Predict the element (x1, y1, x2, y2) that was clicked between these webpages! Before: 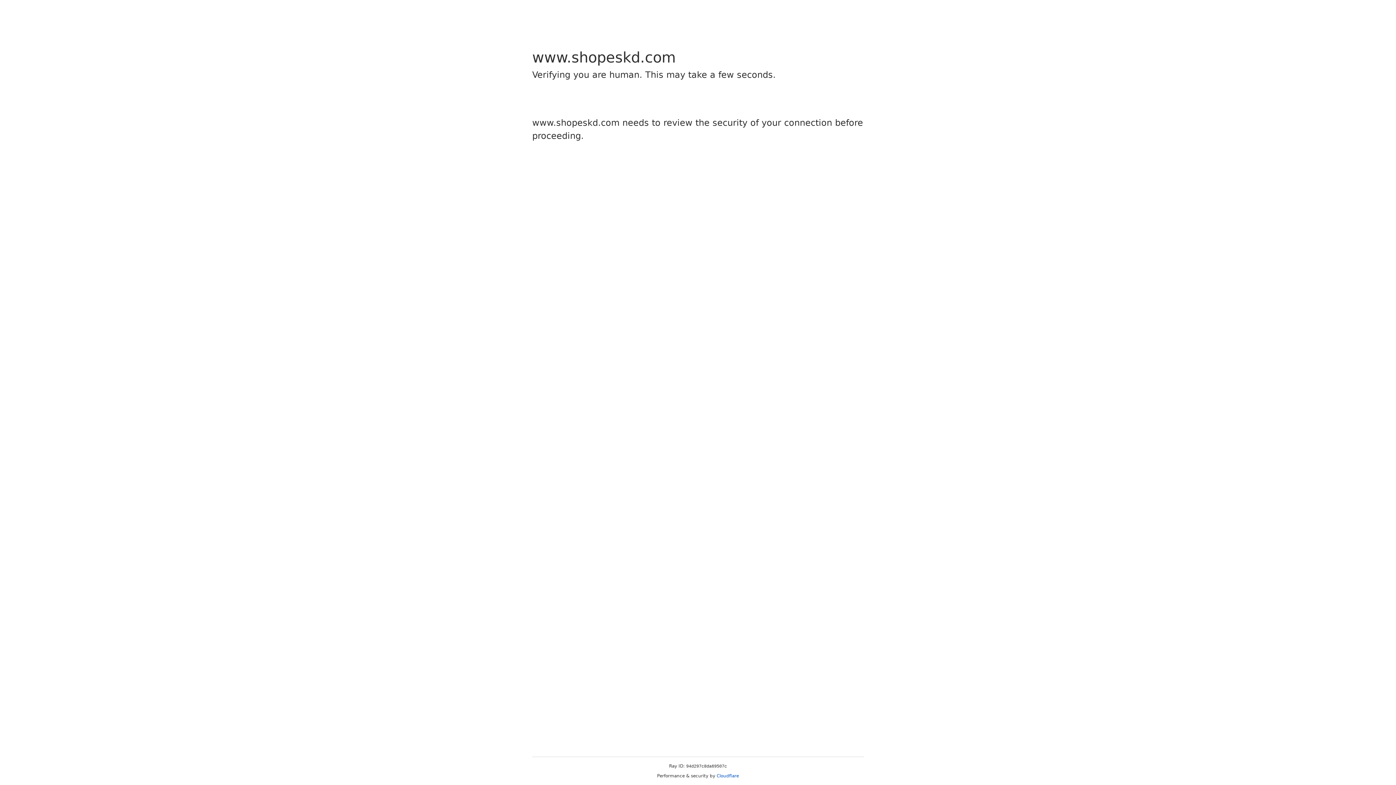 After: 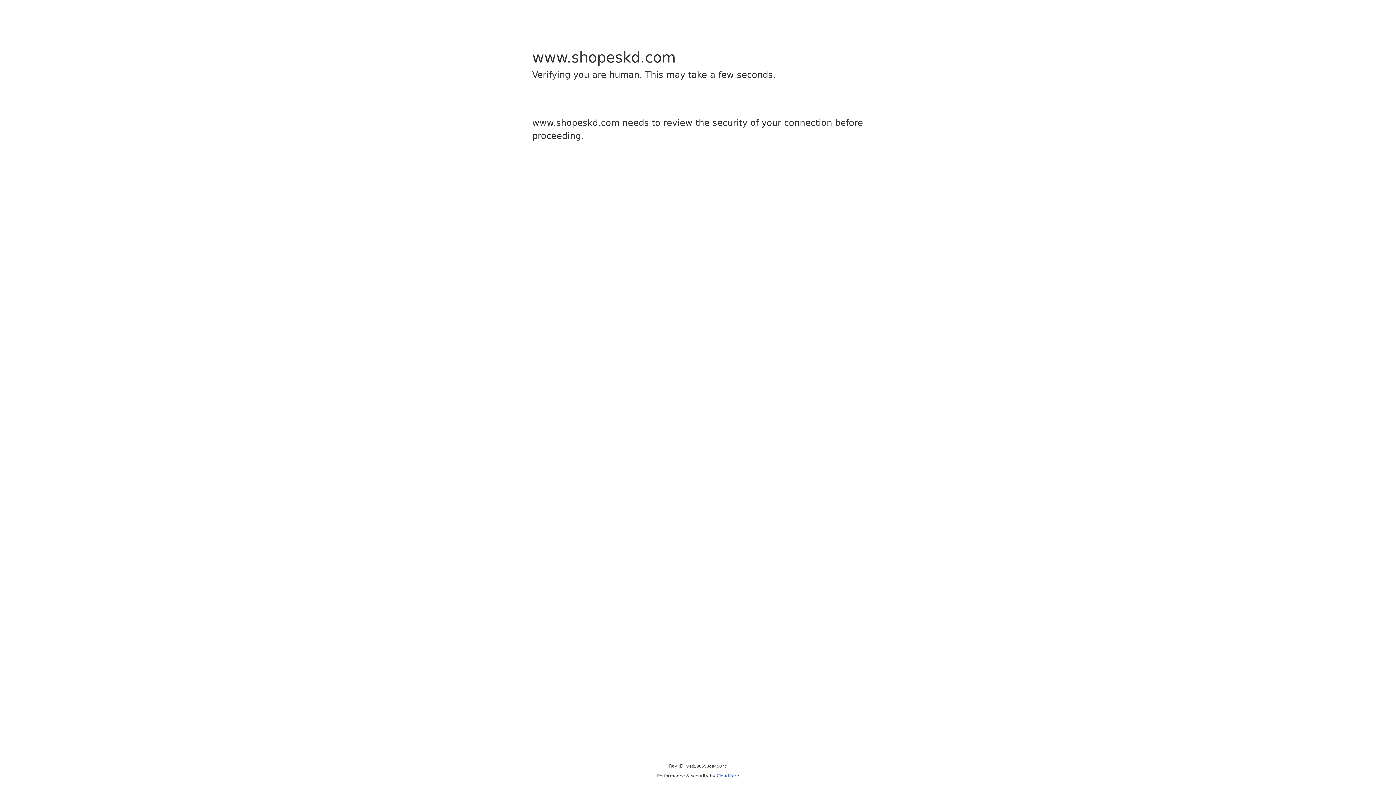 Action: bbox: (716, 773, 739, 778) label: Cloudflare